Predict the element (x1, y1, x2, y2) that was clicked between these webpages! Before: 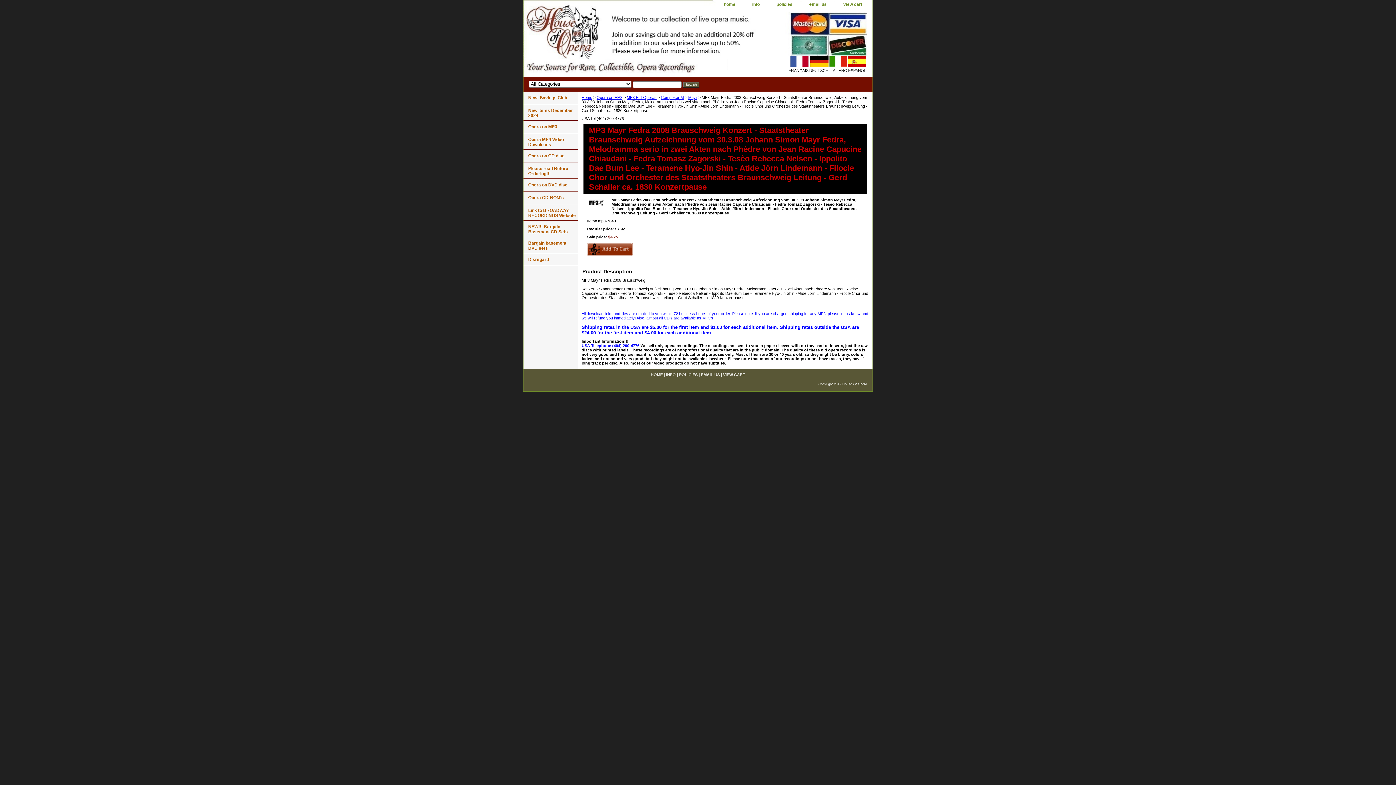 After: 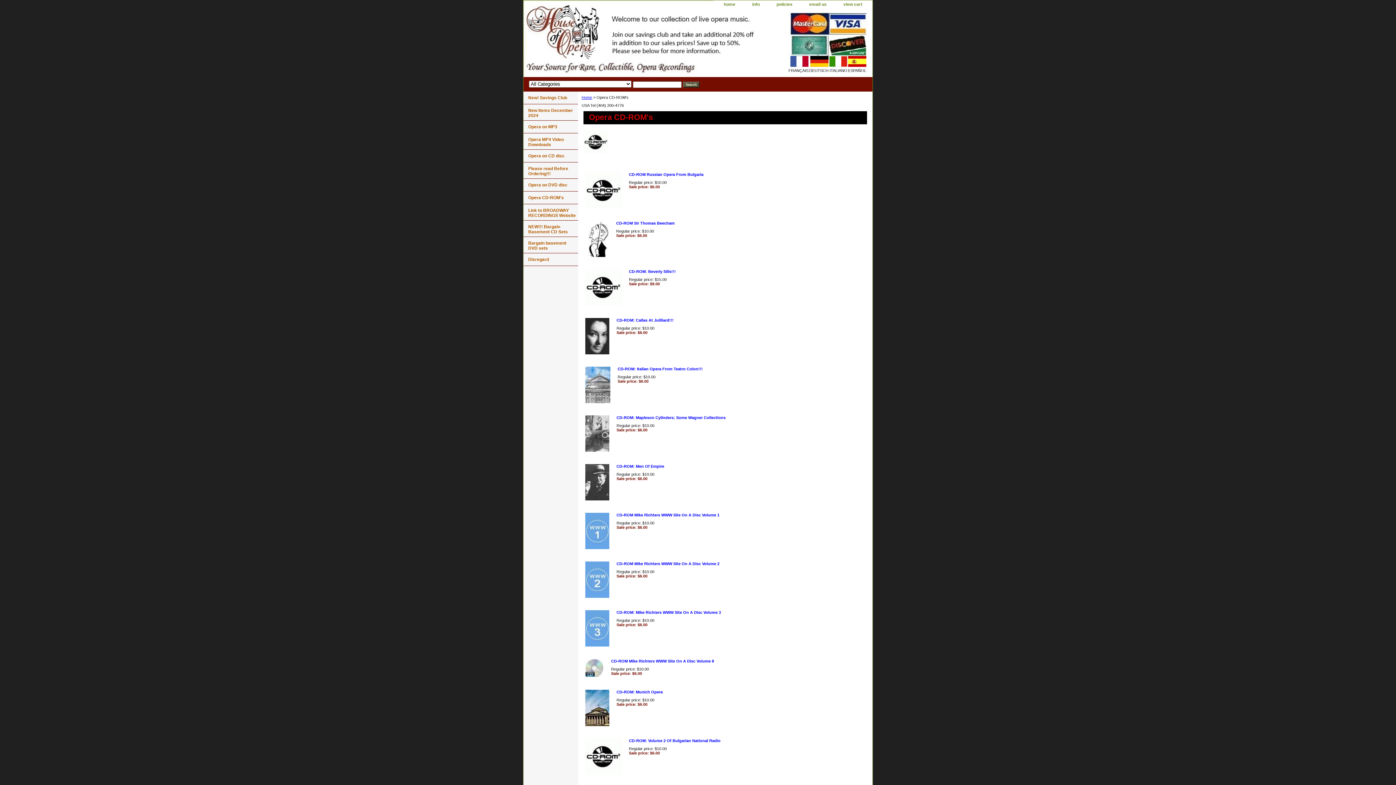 Action: bbox: (523, 191, 578, 204) label: Opera CD-ROM's